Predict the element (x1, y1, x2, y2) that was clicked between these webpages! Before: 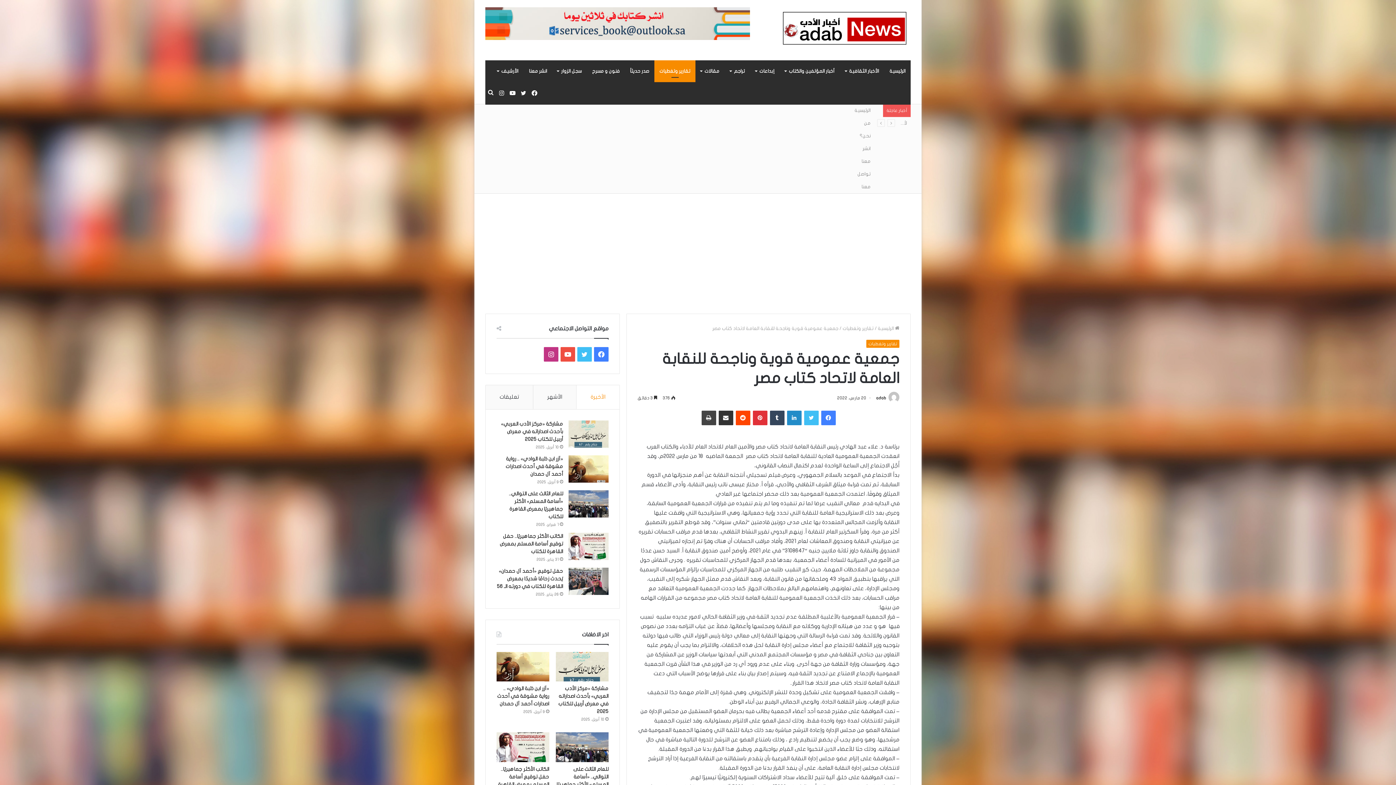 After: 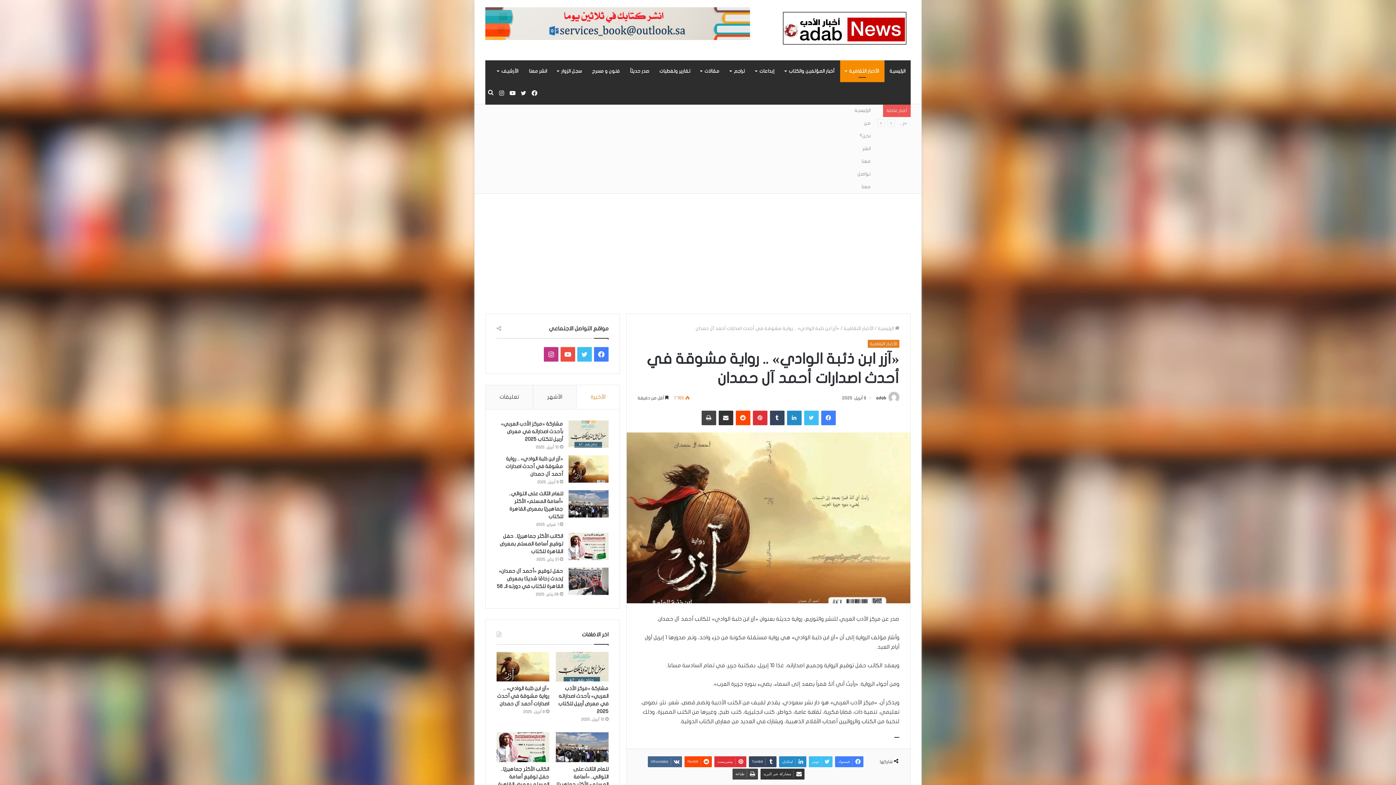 Action: bbox: (497, 686, 549, 707) label: «آزر ابن ذئبة الوادي» .. رواية مشوقة في أحدث اصدارات أحمد آل حمدان